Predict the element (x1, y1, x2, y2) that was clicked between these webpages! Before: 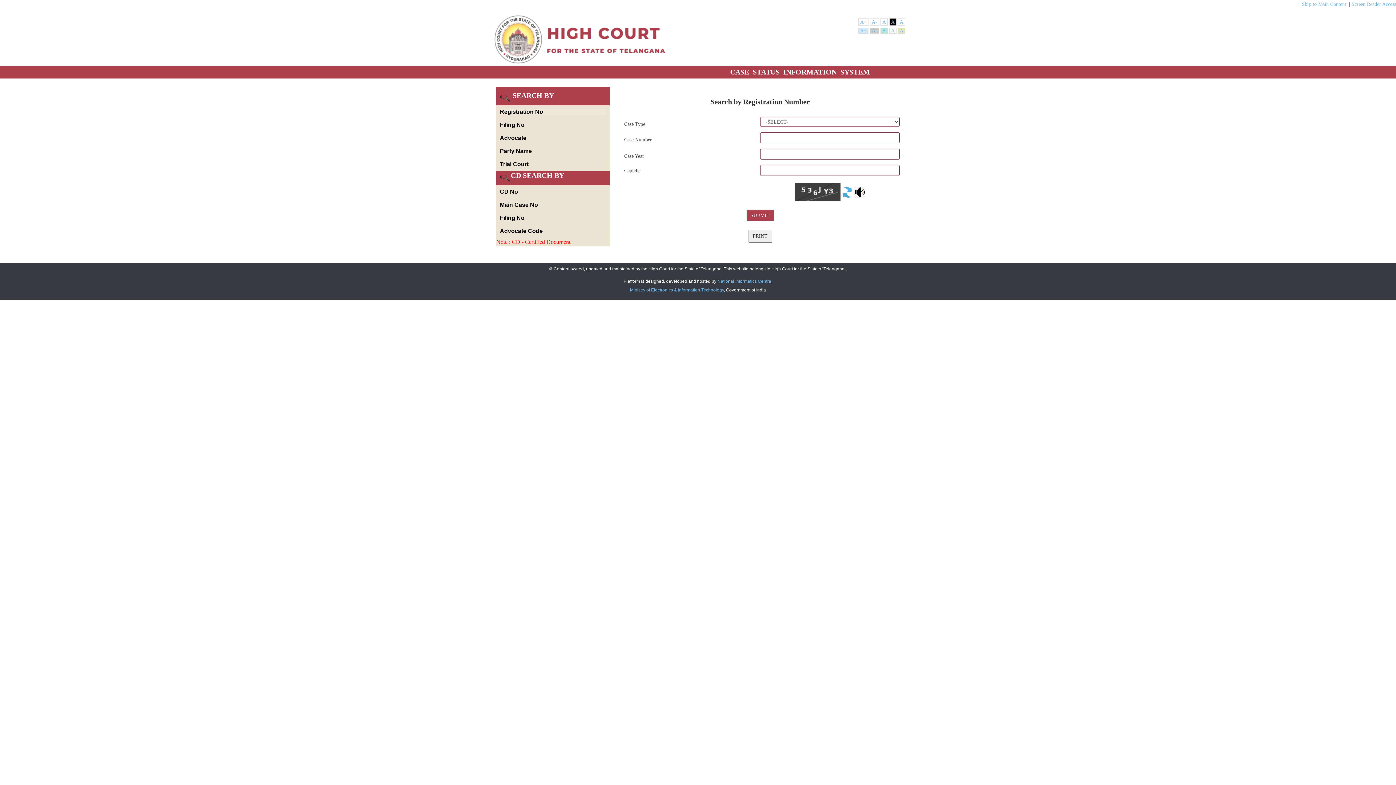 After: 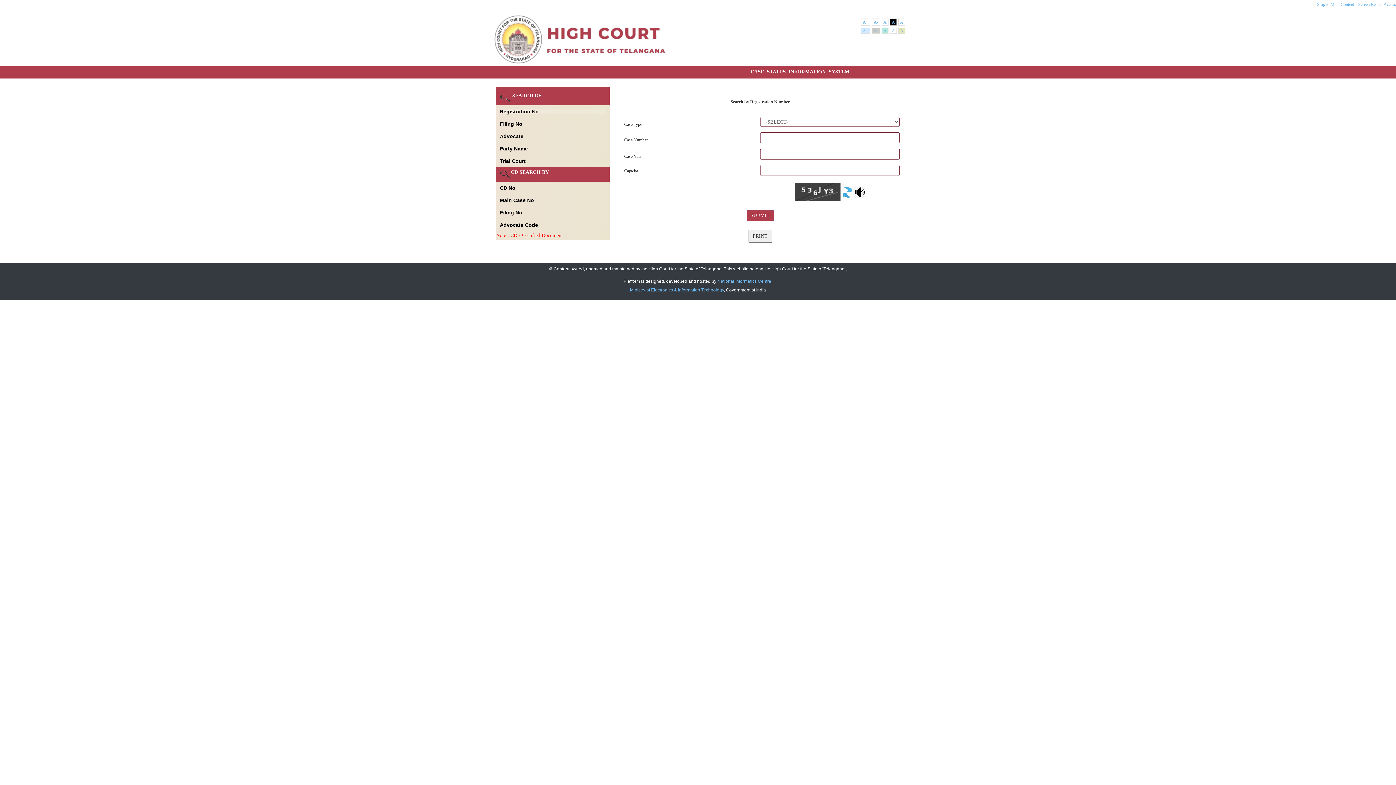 Action: bbox: (880, 18, 888, 25) label: A